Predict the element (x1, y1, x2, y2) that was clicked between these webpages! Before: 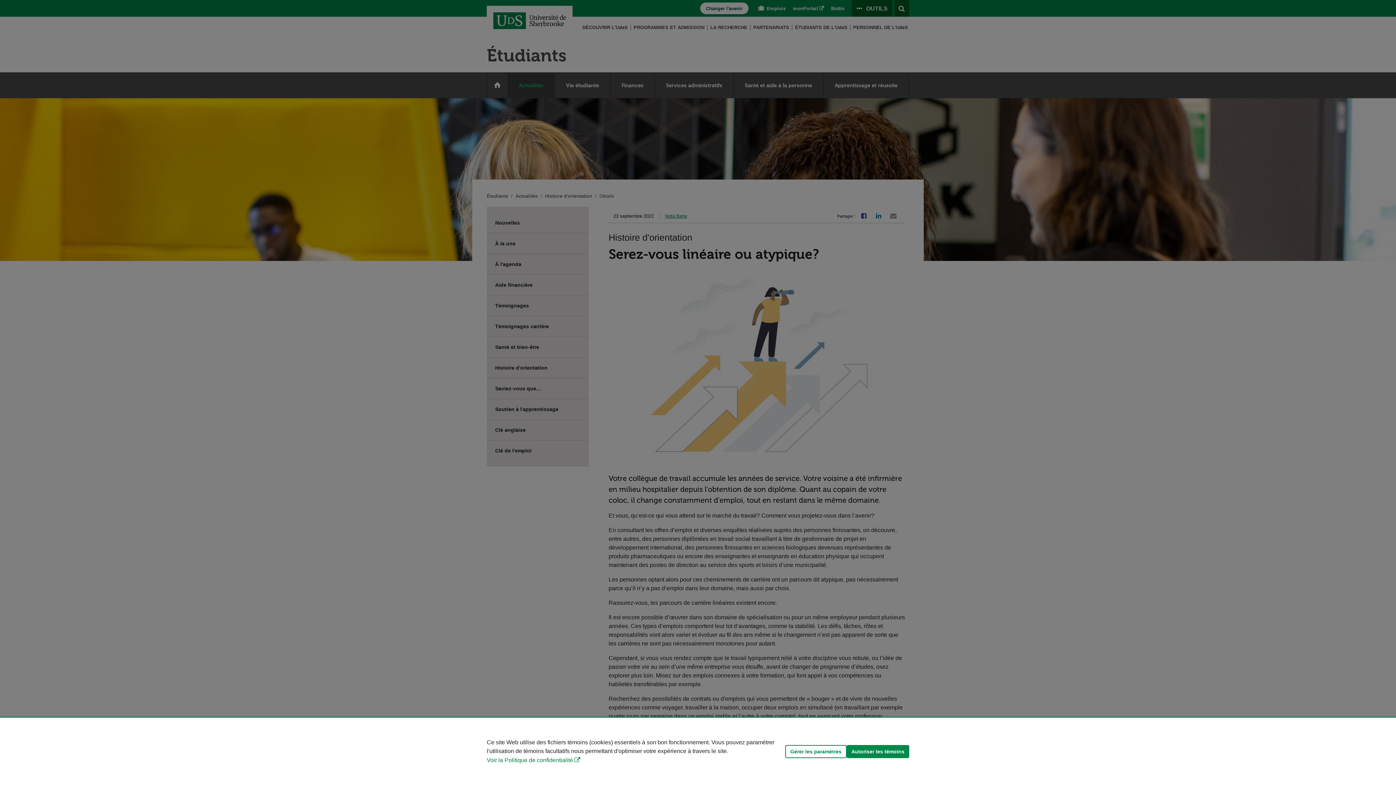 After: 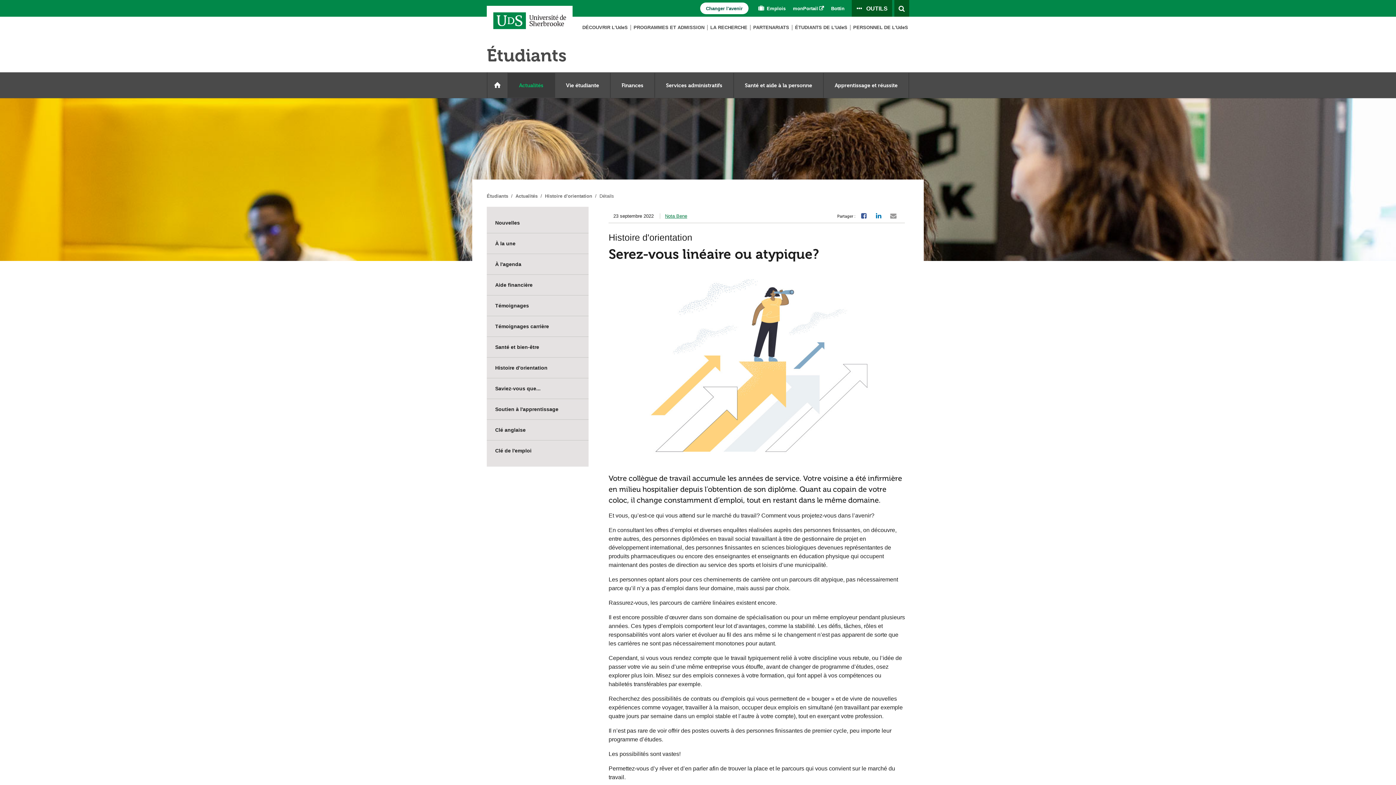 Action: label: Autoriser les témoins bbox: (846, 745, 909, 758)